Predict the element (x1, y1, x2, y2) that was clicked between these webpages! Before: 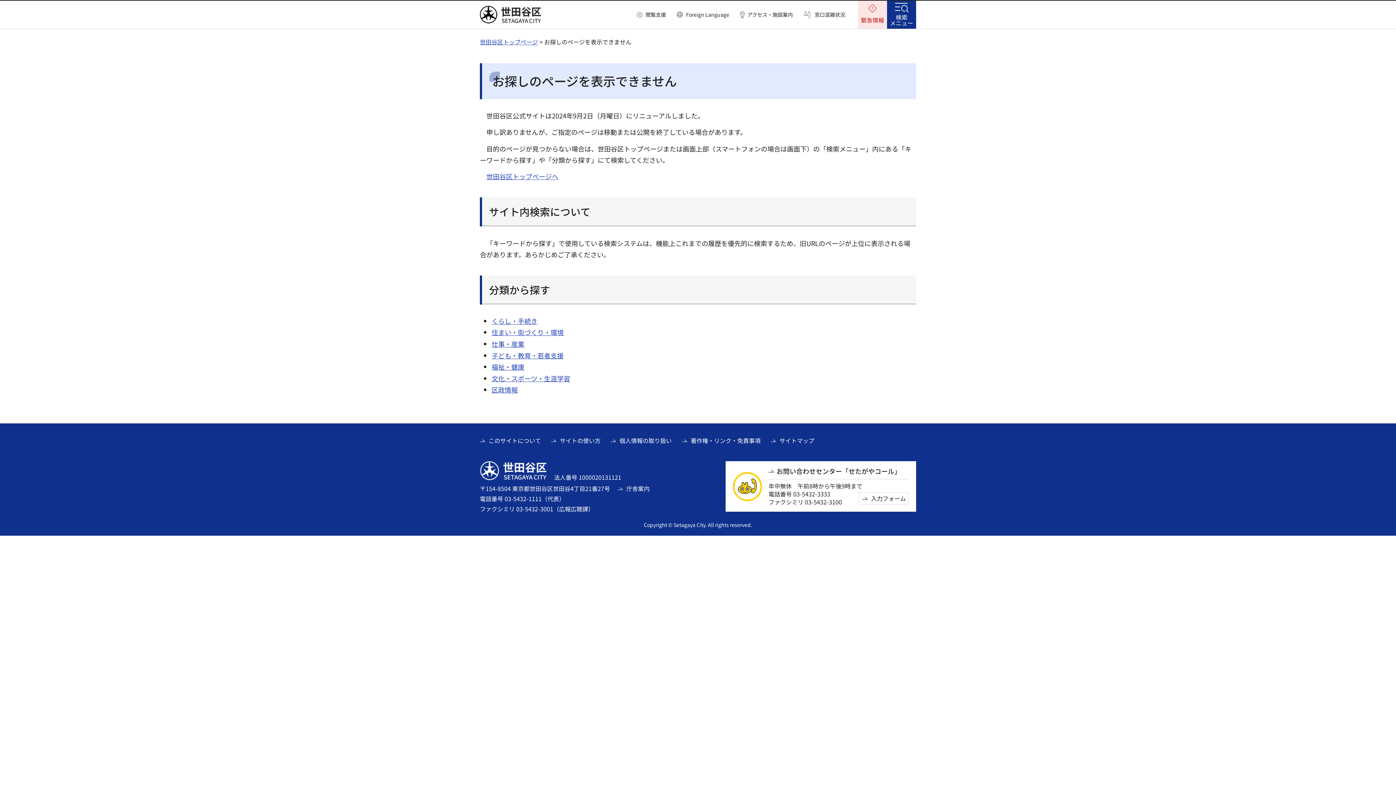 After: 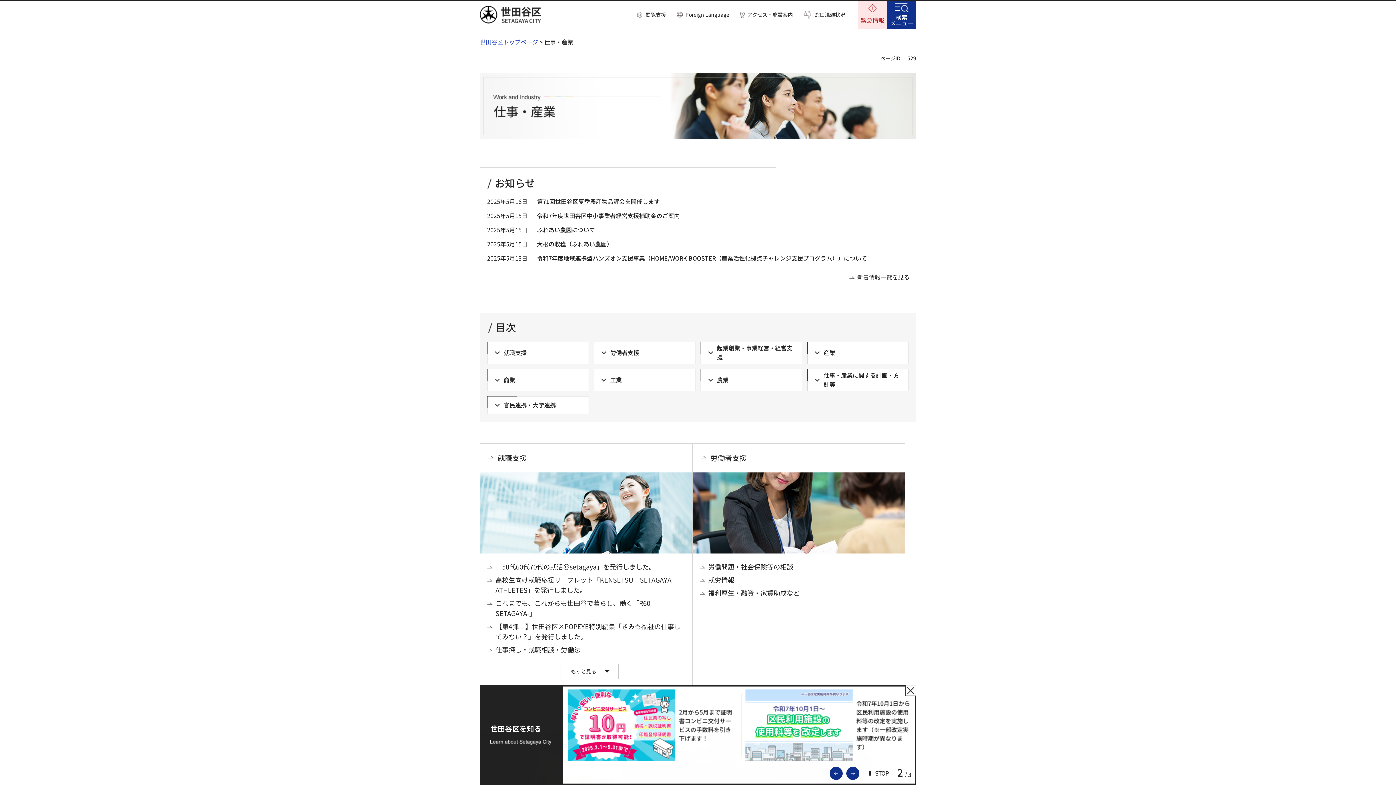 Action: label: 仕事・産業 bbox: (491, 339, 524, 348)